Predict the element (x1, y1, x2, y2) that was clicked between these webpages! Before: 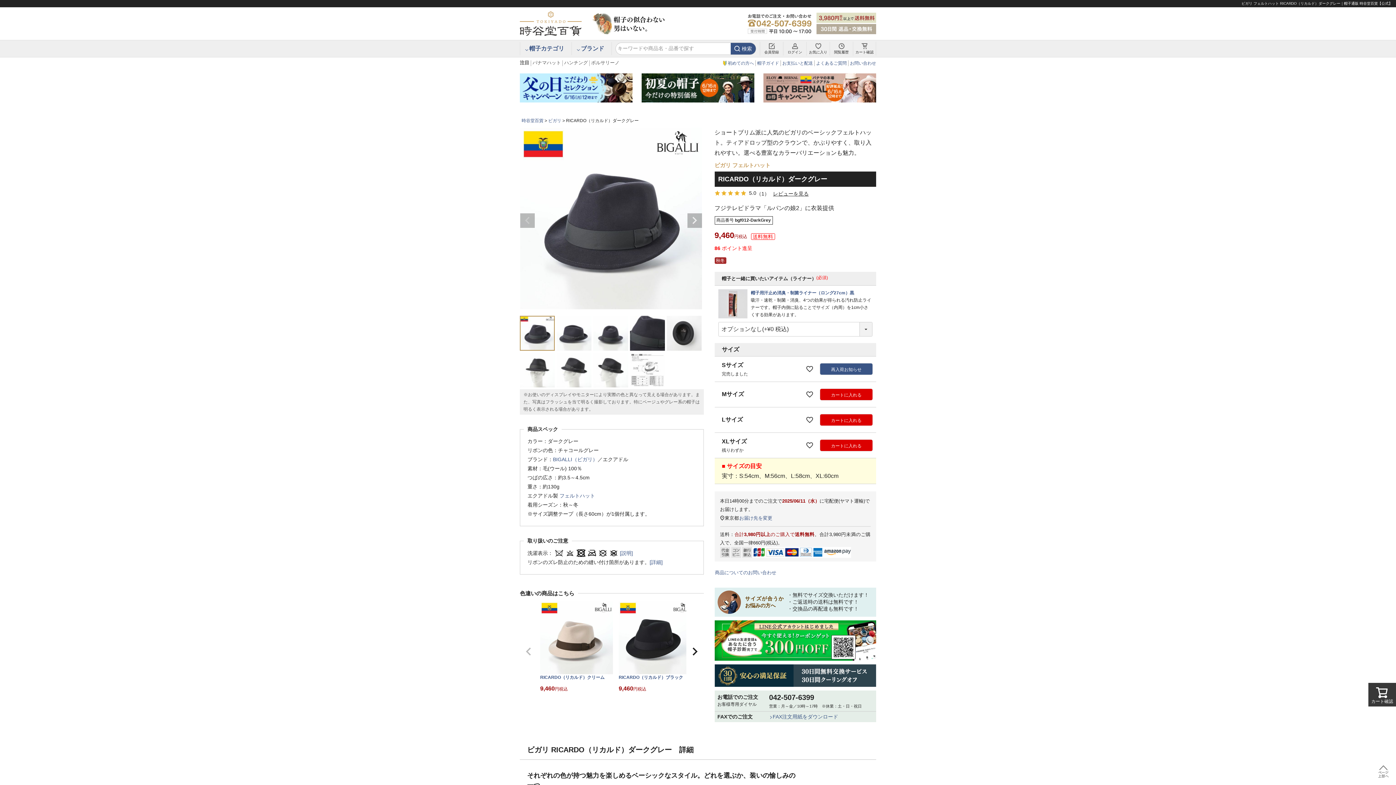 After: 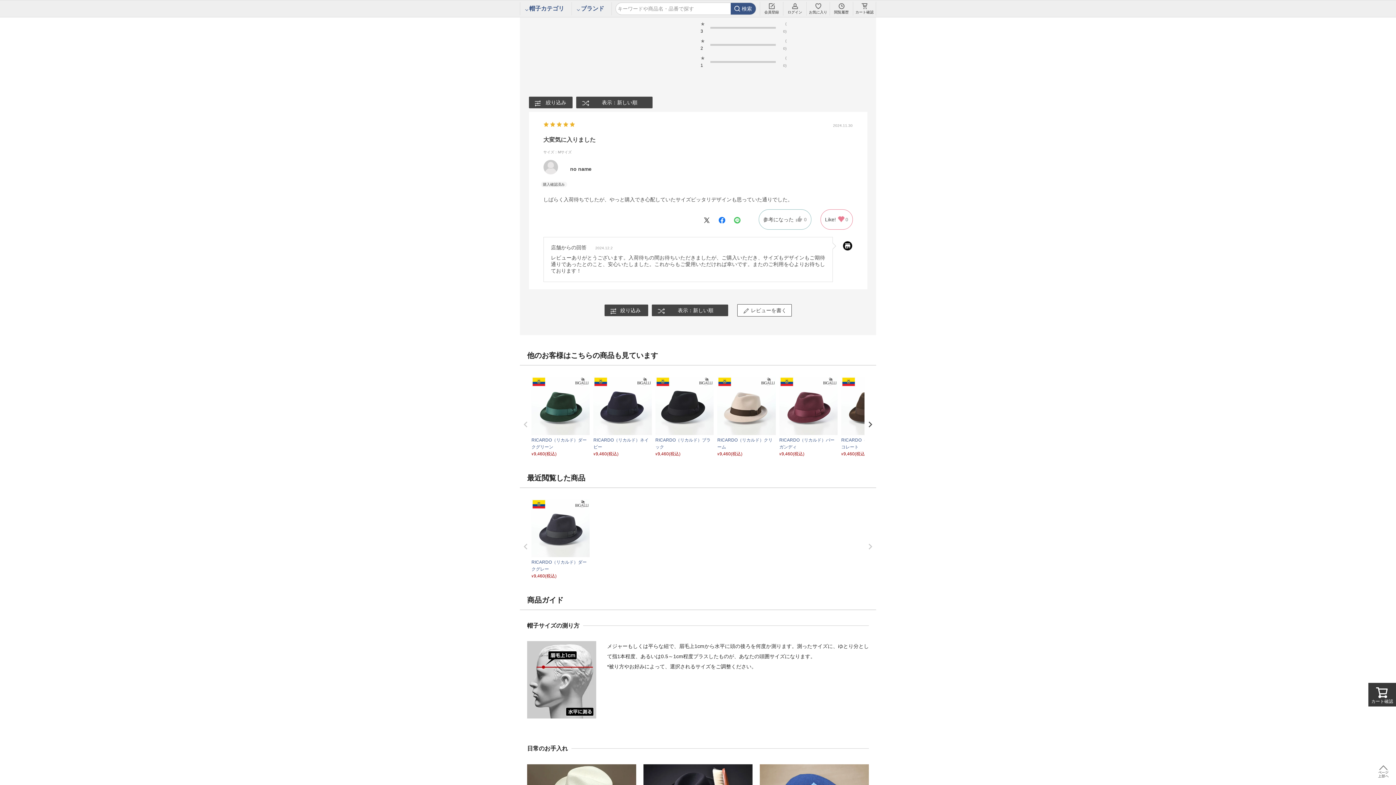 Action: bbox: (773, 187, 808, 199) label: レビューを見る